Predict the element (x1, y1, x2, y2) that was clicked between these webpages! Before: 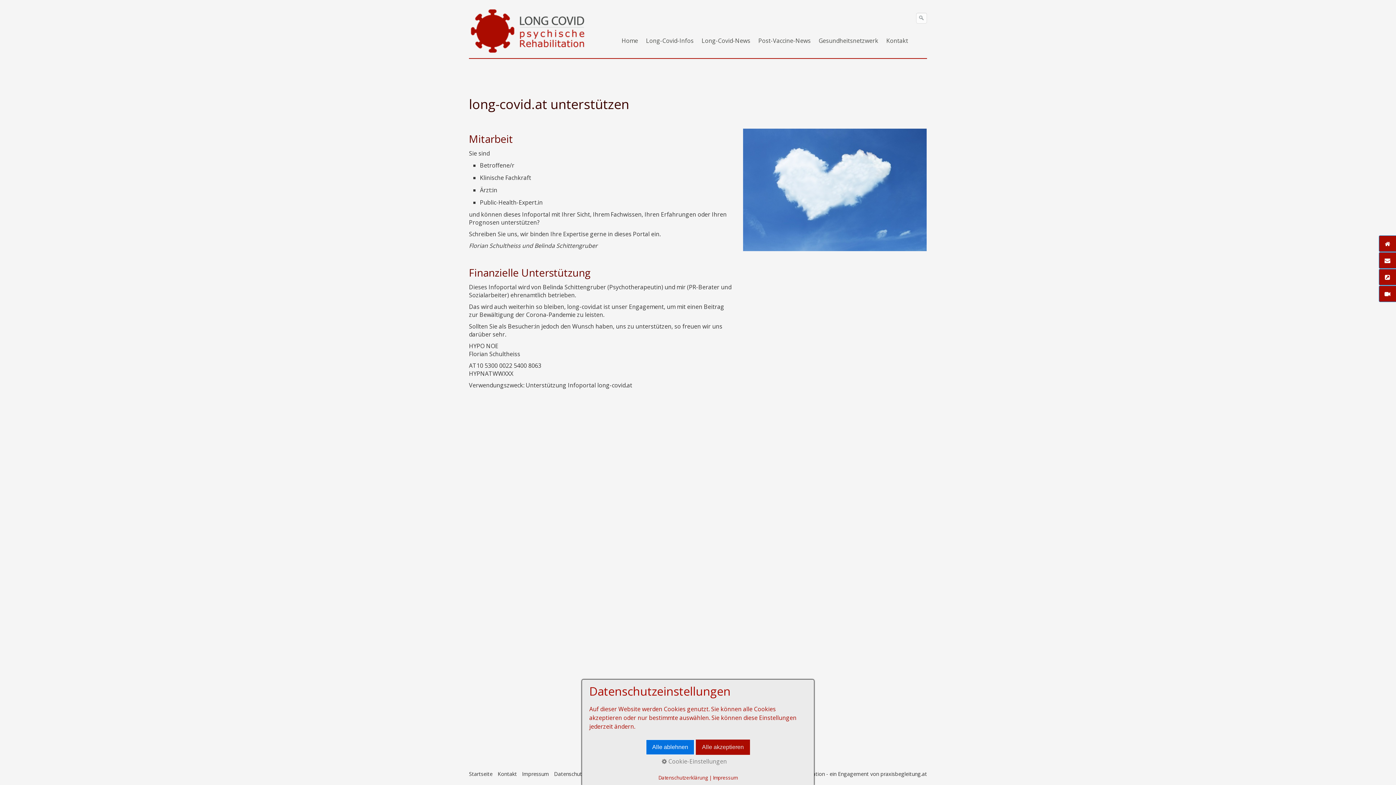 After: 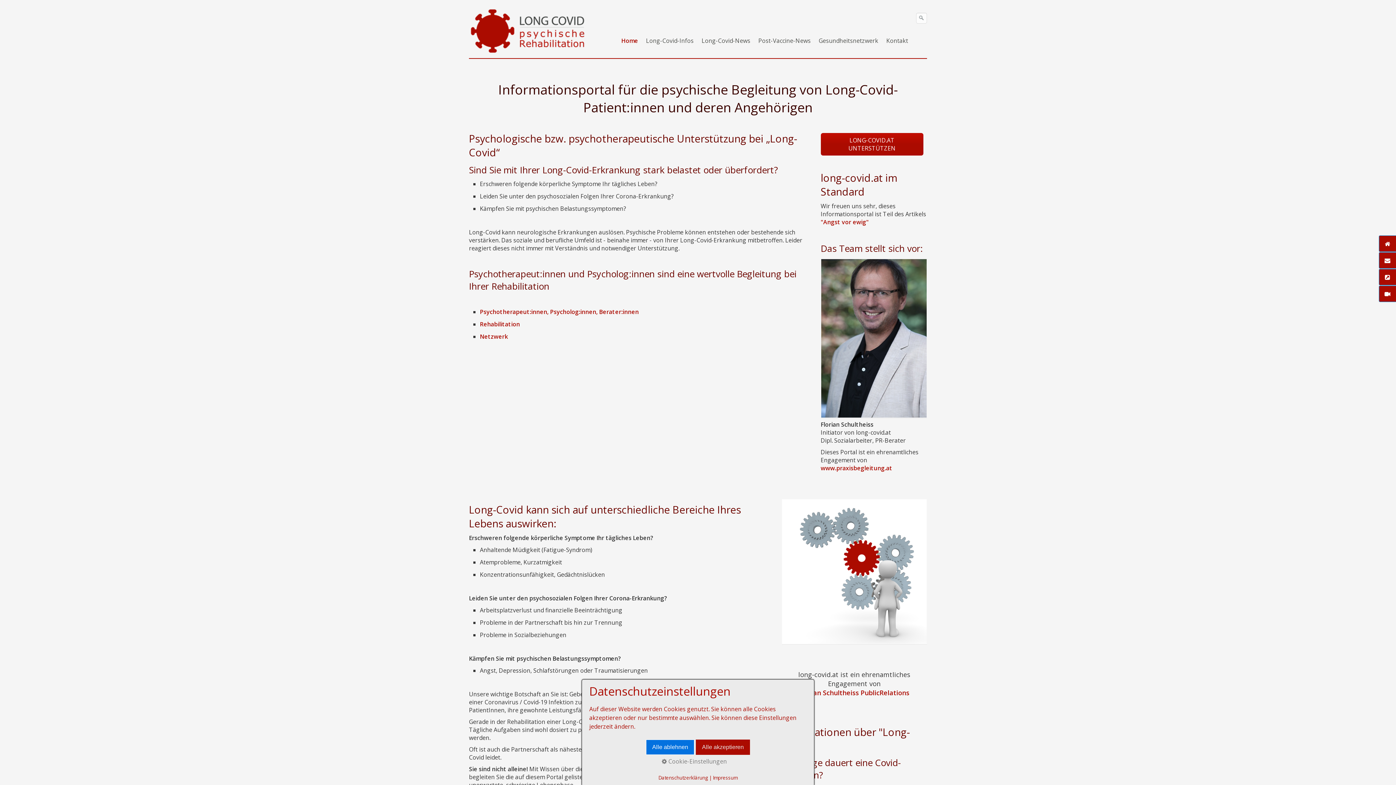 Action: bbox: (469, 3, 589, 58)